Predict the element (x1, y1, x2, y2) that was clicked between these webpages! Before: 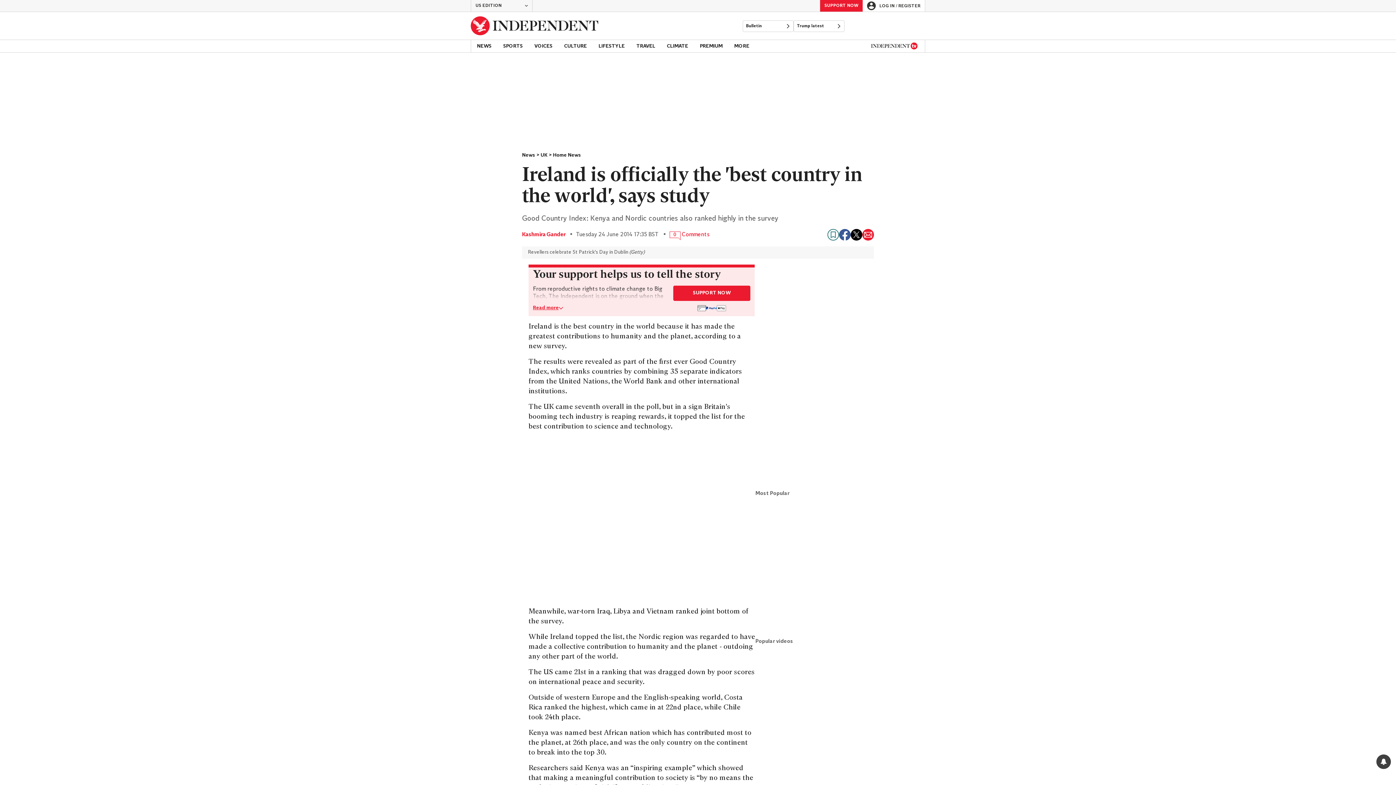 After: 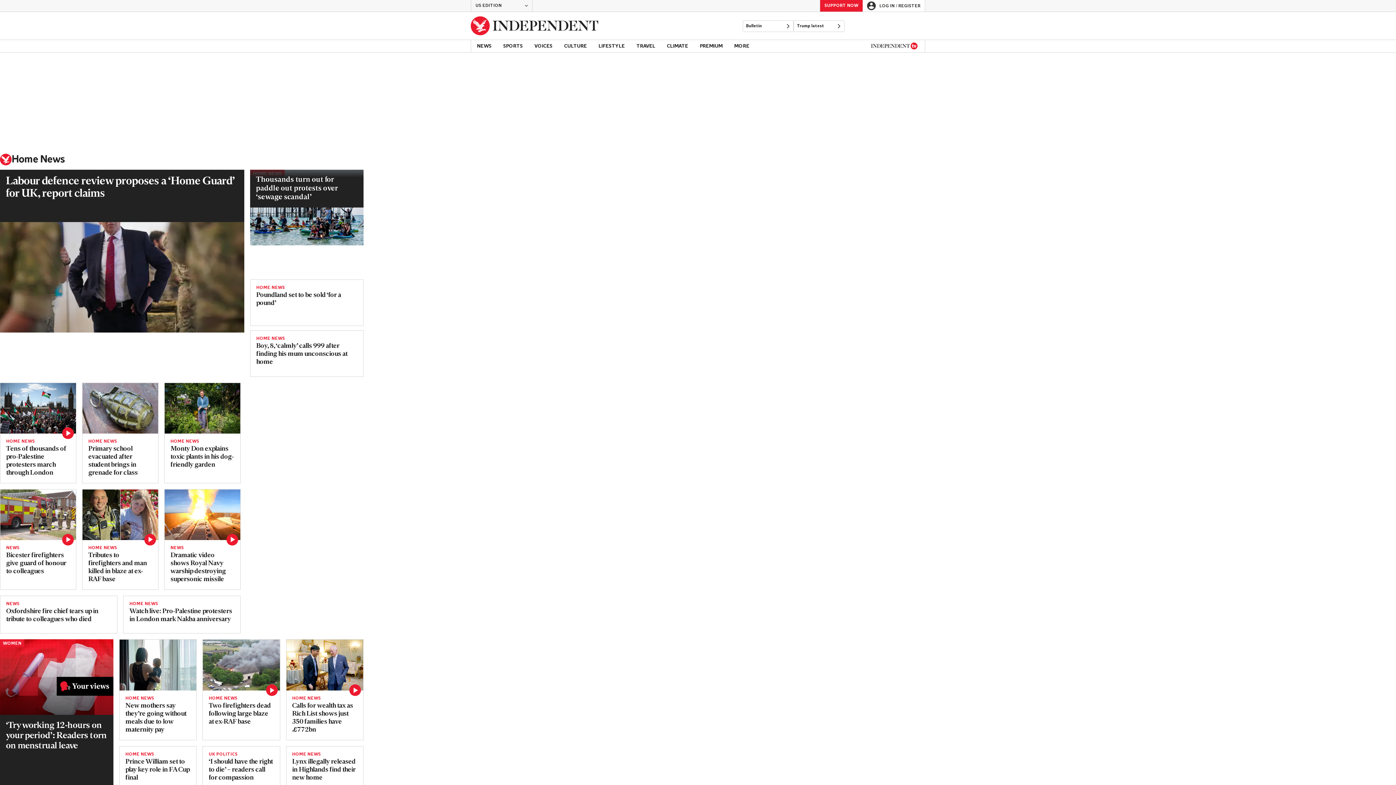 Action: label: Home News bbox: (553, 152, 581, 158)